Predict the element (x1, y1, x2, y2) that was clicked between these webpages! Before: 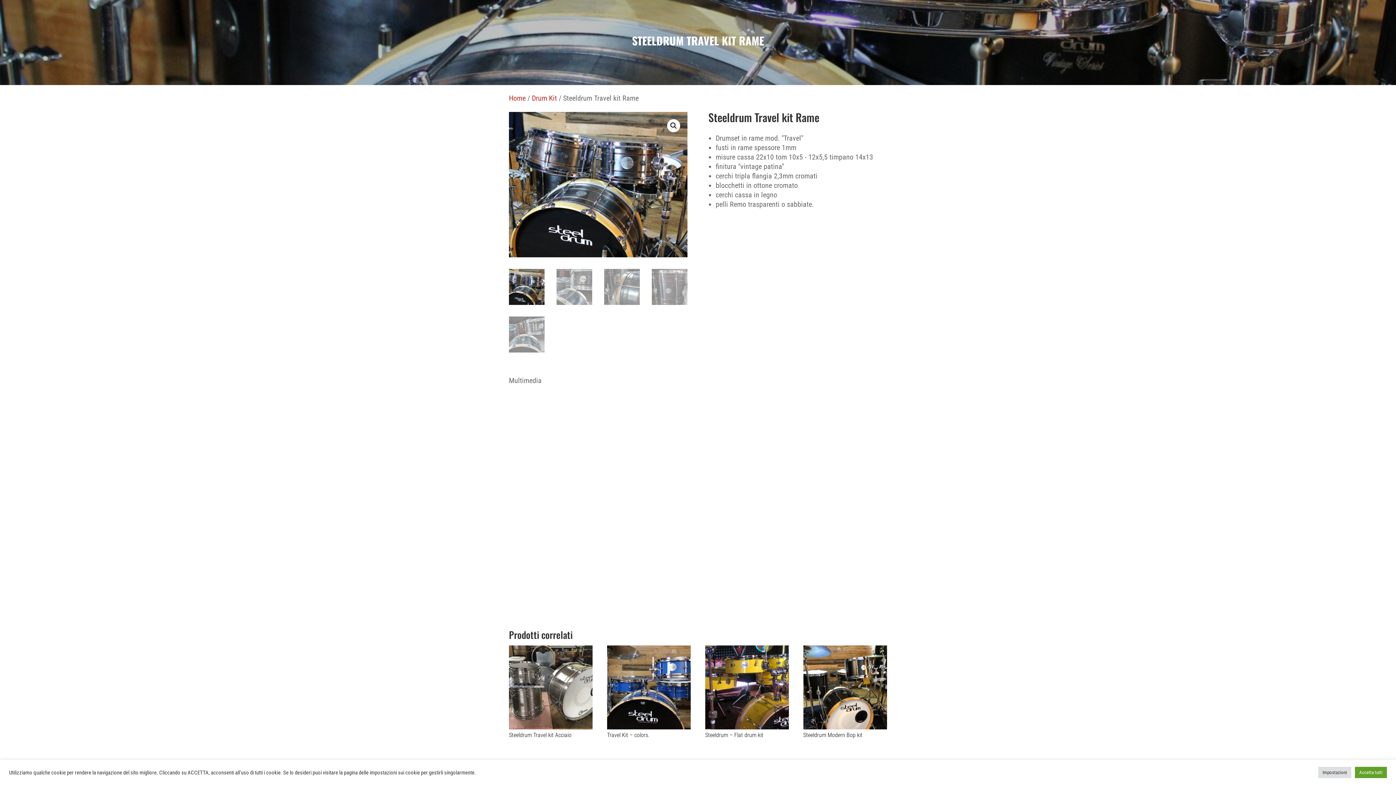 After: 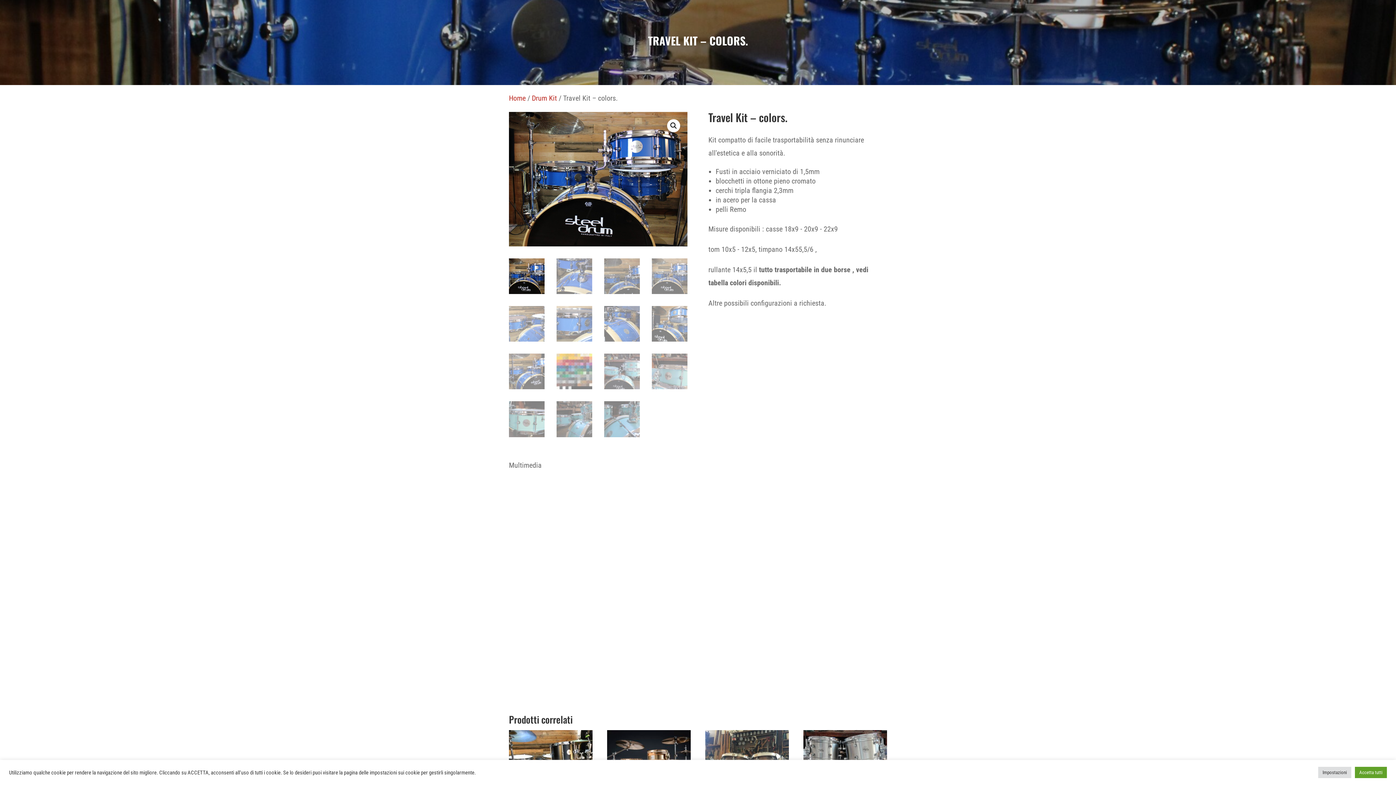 Action: label: Travel Kit – colors. bbox: (607, 645, 690, 741)